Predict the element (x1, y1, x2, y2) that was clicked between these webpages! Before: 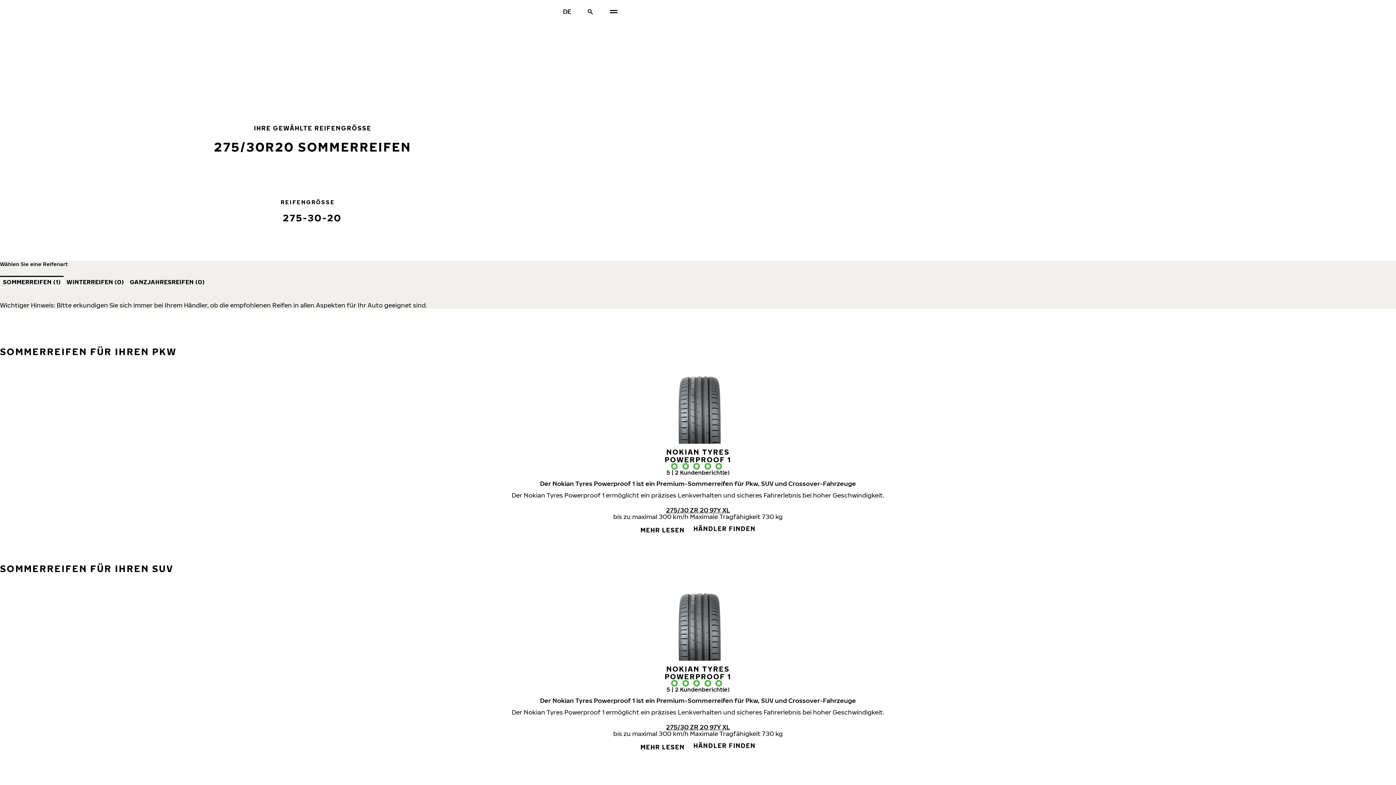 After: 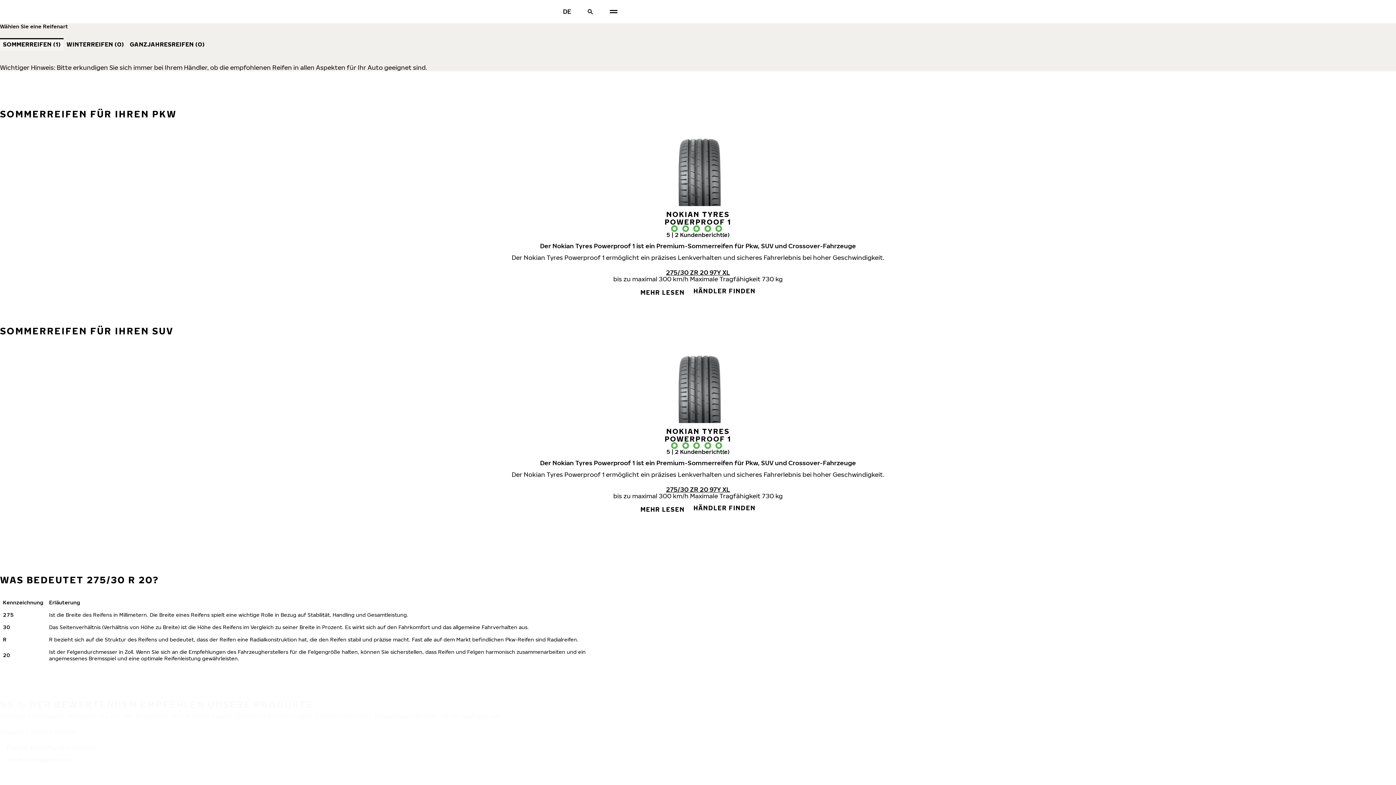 Action: label: SOMMERREIFEN (1) bbox: (0, 276, 63, 288)